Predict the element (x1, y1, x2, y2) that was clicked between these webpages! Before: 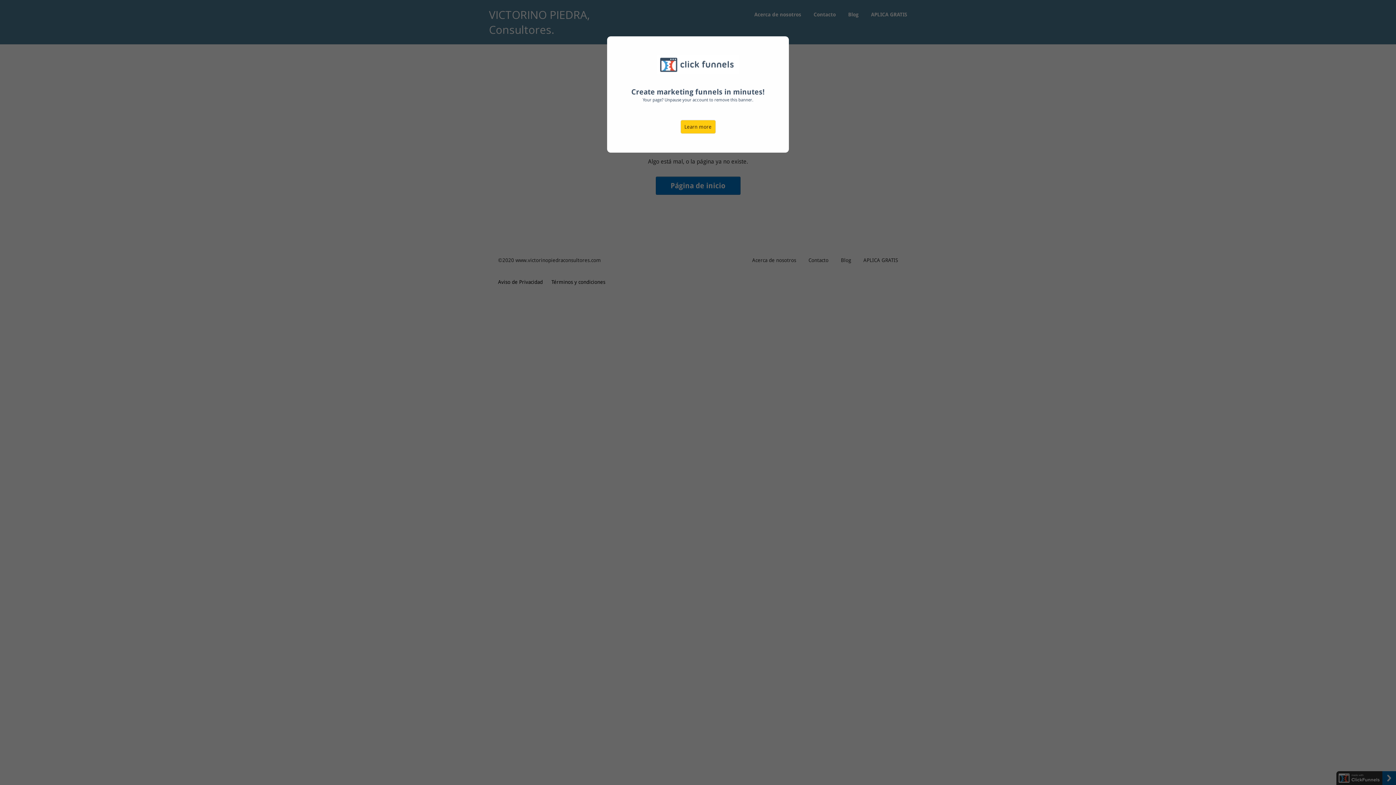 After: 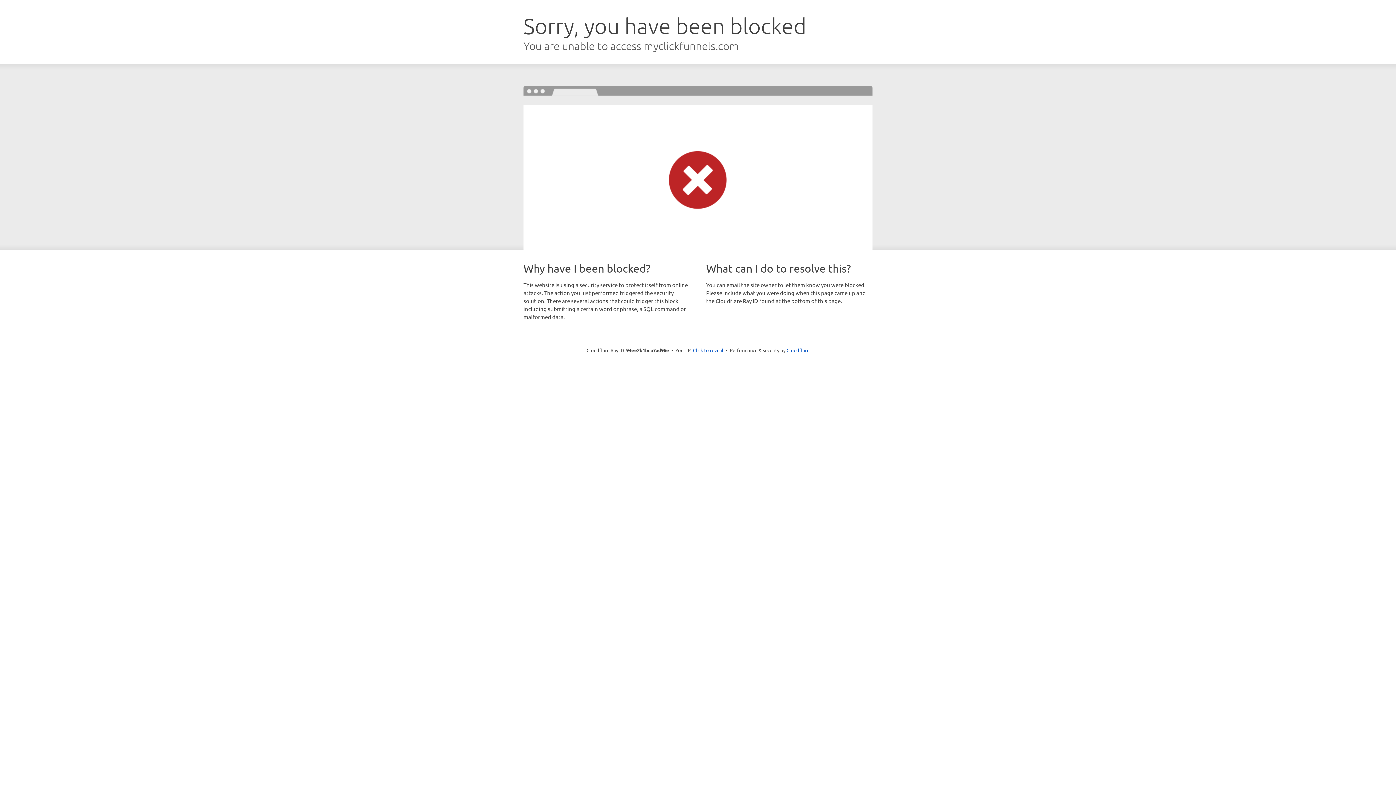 Action: label: Learn more bbox: (680, 120, 715, 133)